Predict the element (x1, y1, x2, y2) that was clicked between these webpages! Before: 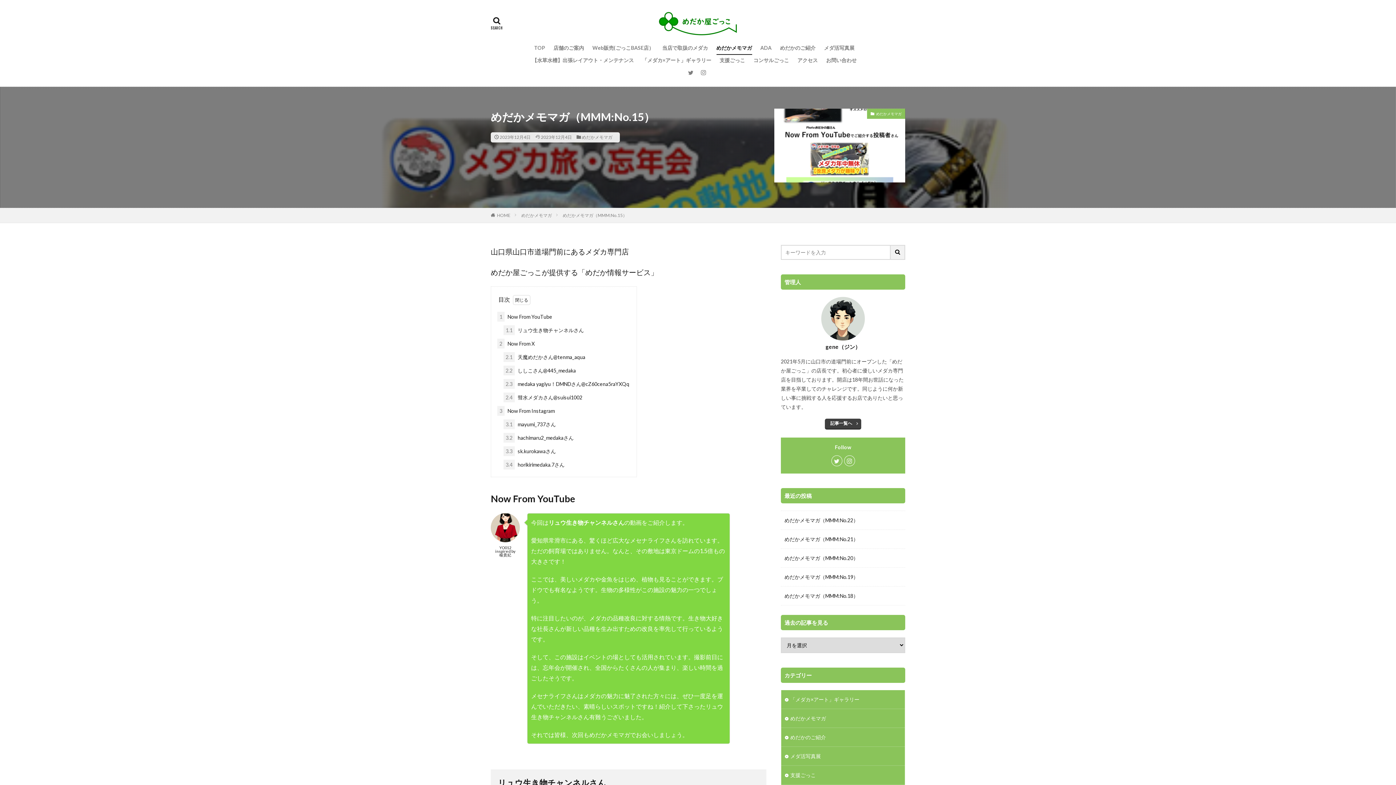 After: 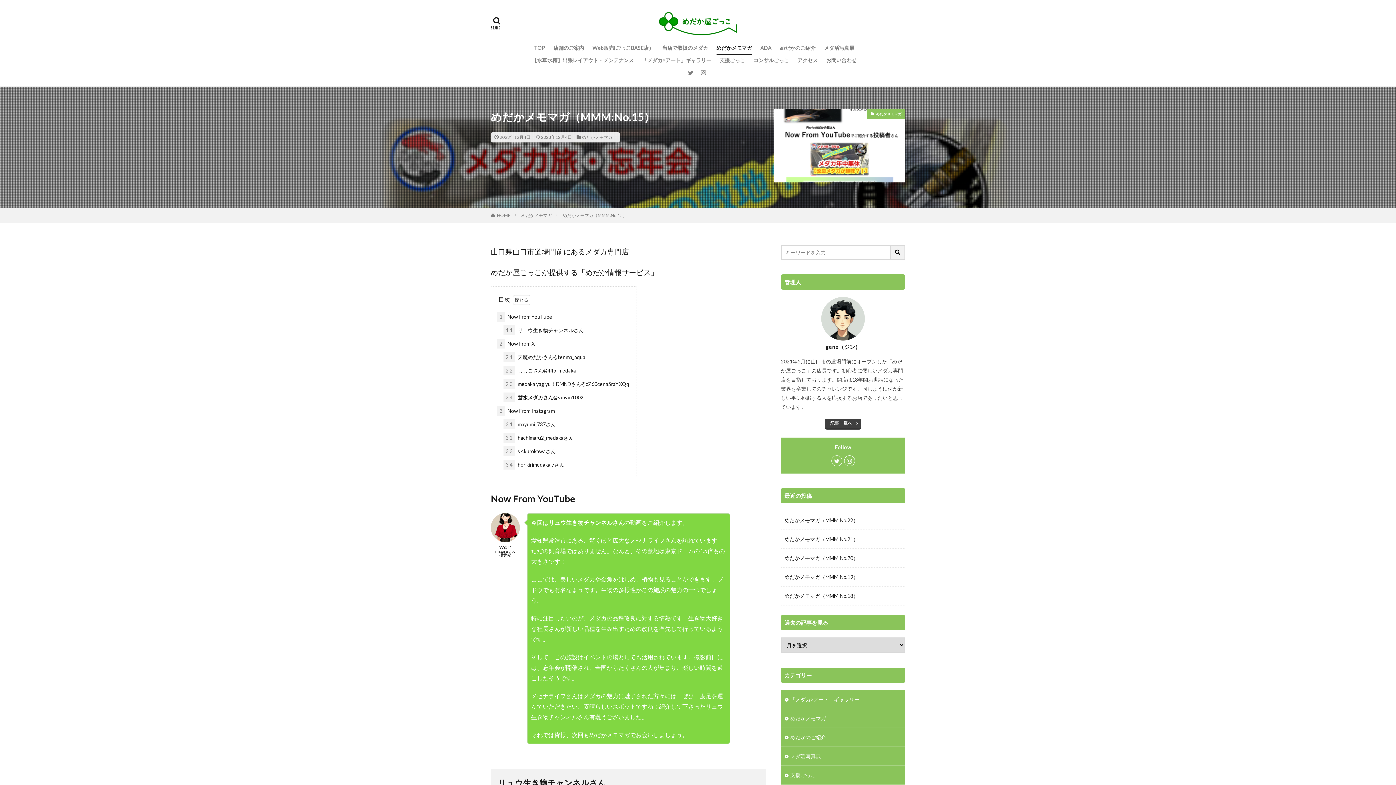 Action: bbox: (503, 392, 582, 402) label: 2.4 彗水メダカさん@suisui1002